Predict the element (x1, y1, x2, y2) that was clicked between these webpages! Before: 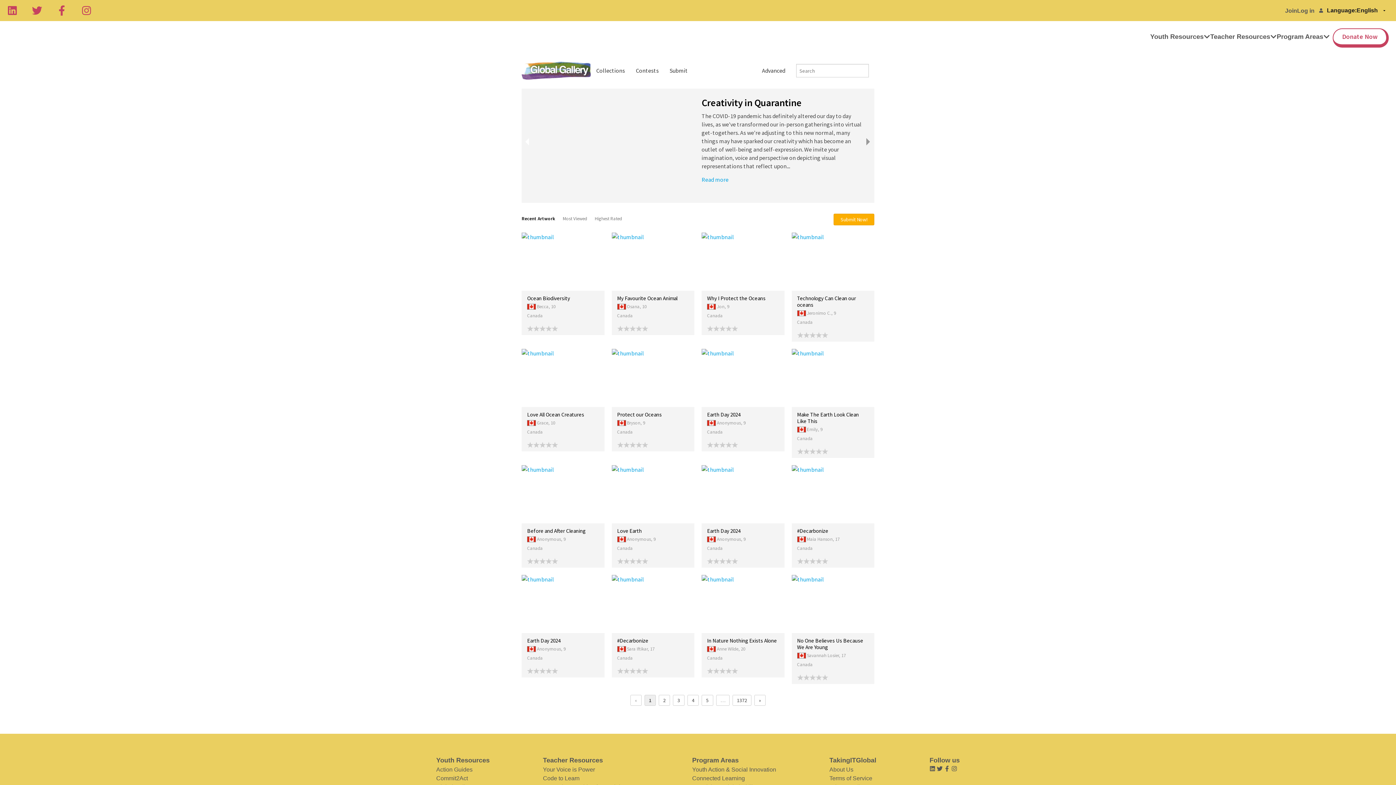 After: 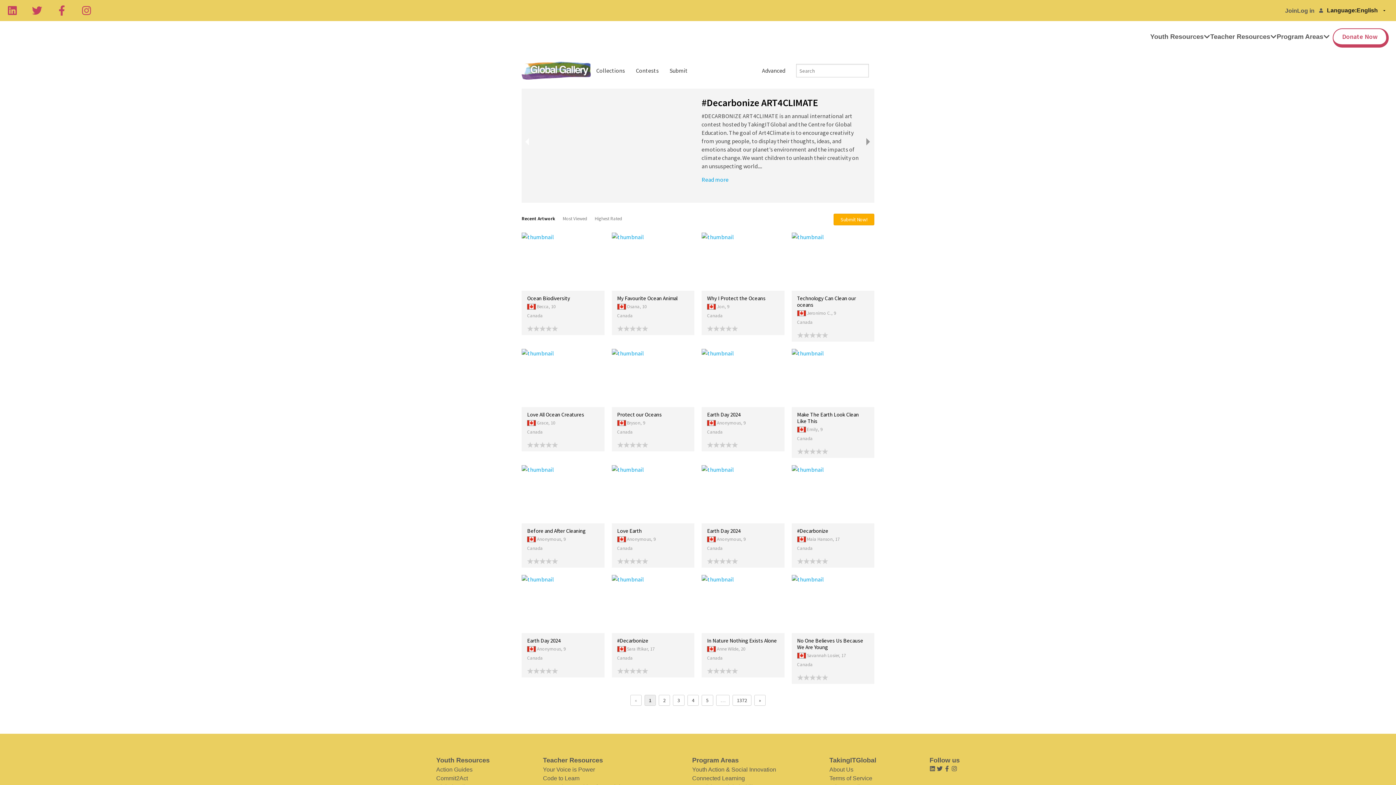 Action: bbox: (929, 766, 935, 773)